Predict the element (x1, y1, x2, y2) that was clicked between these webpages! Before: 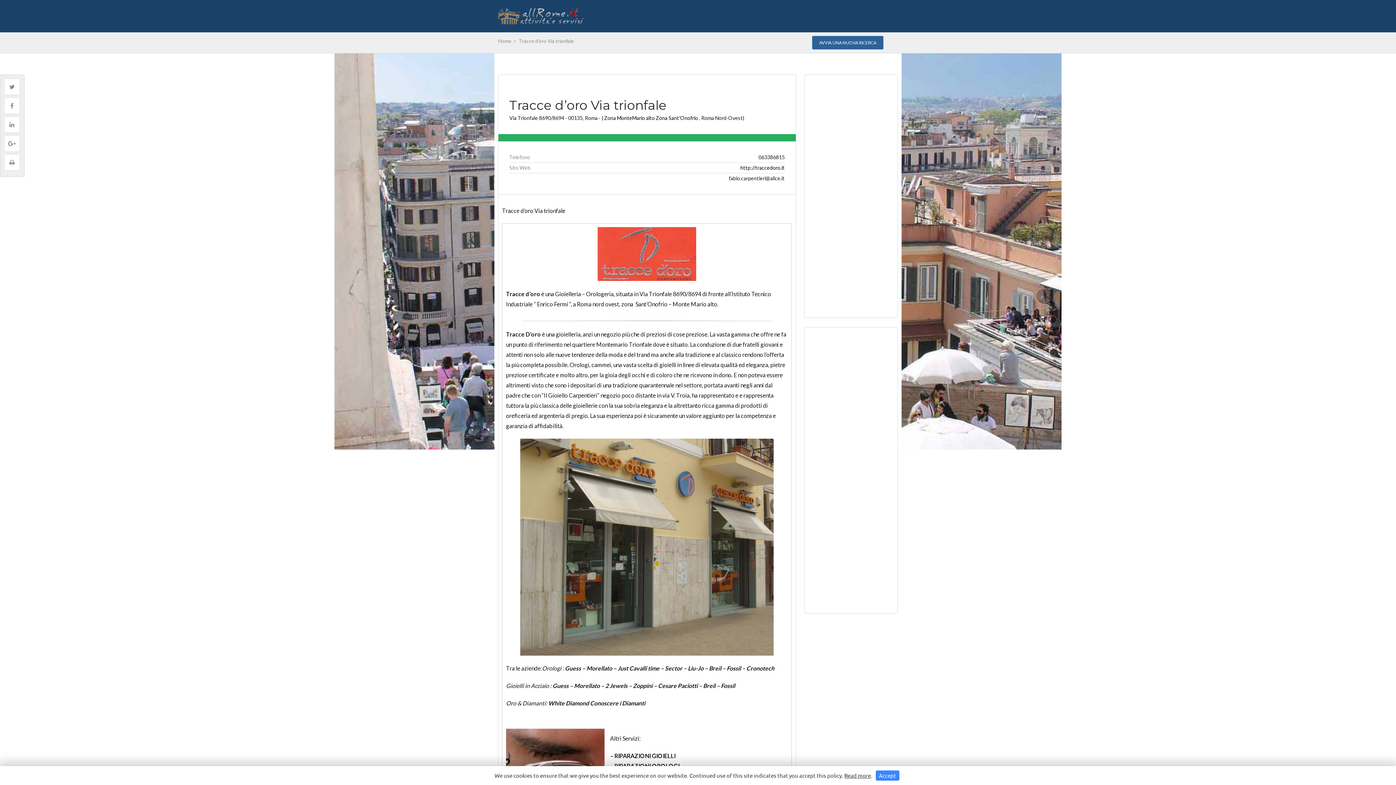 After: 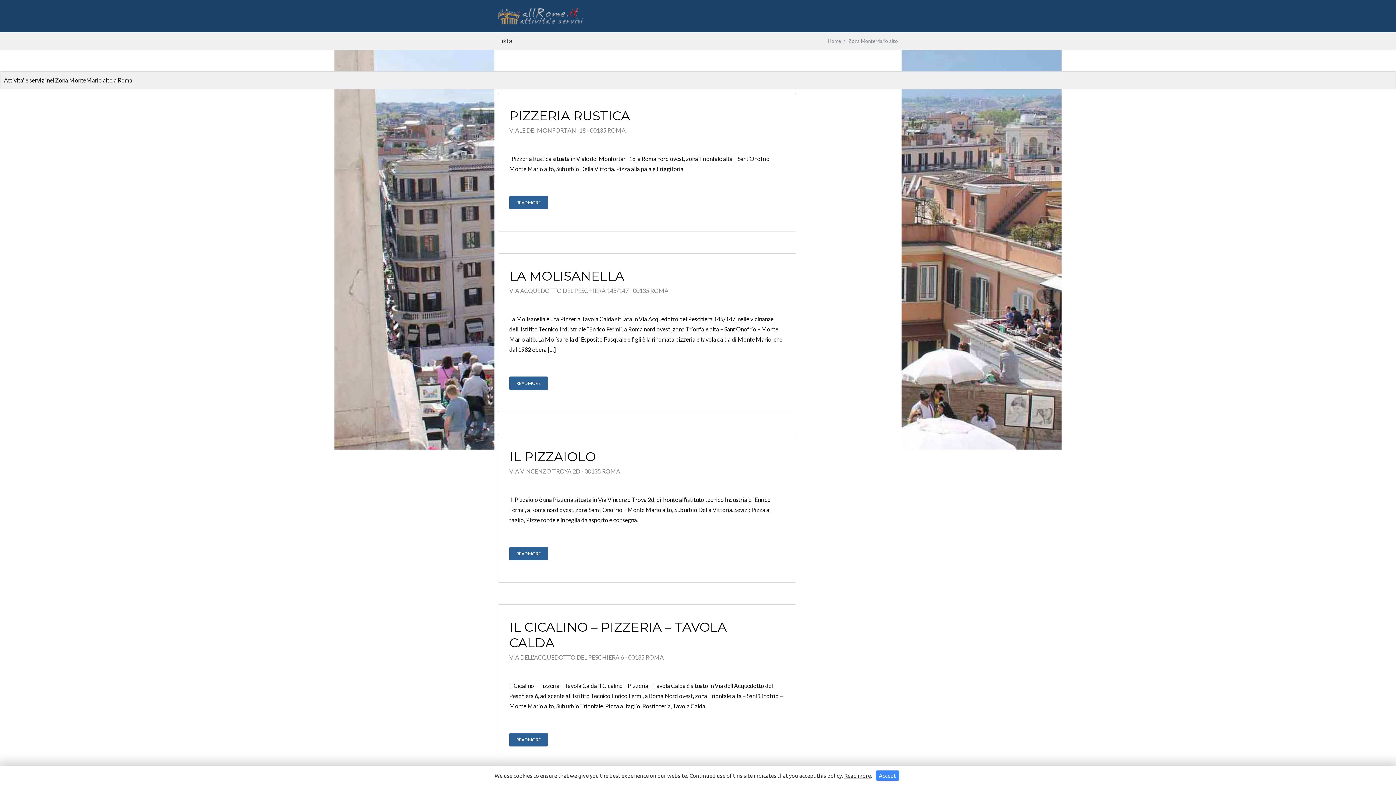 Action: bbox: (604, 114, 654, 120) label: Zona MonteMario alto